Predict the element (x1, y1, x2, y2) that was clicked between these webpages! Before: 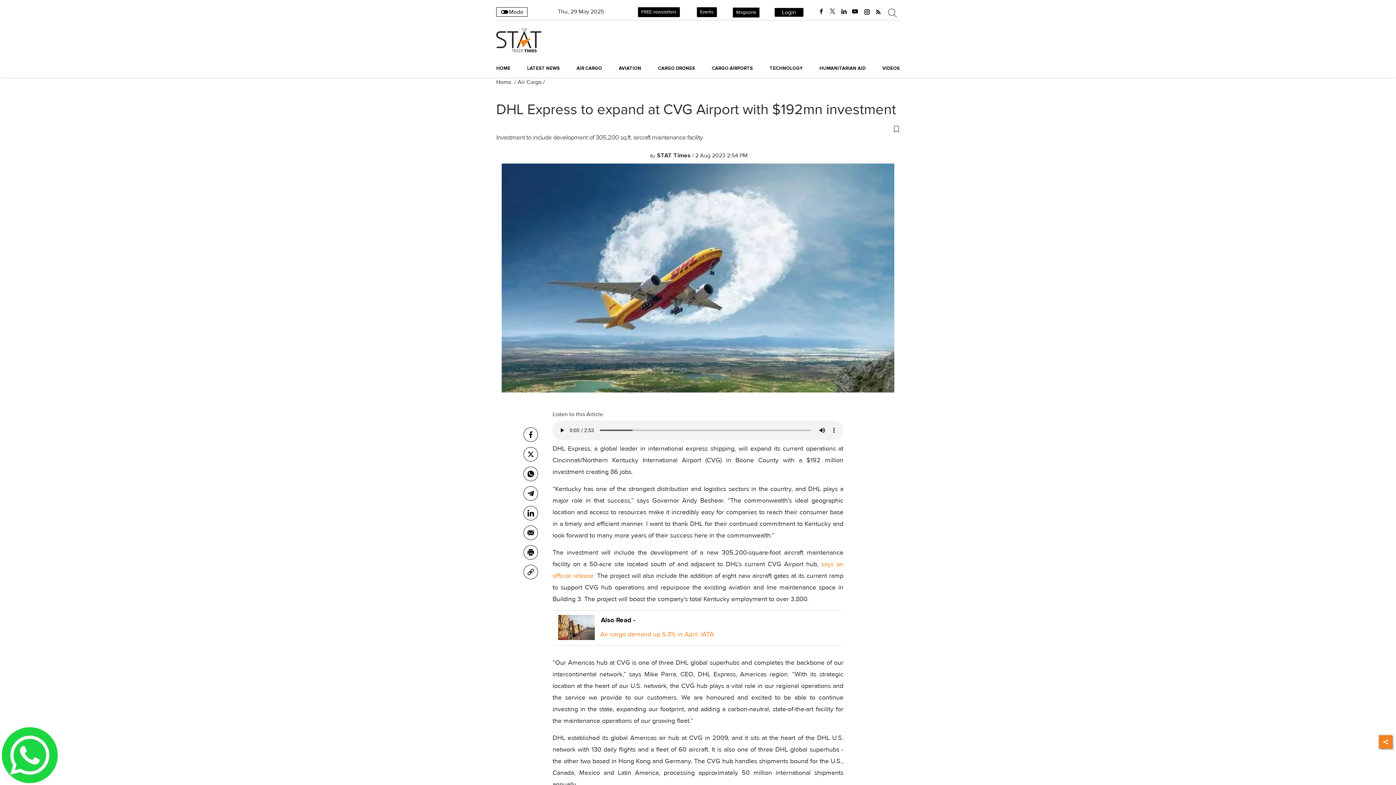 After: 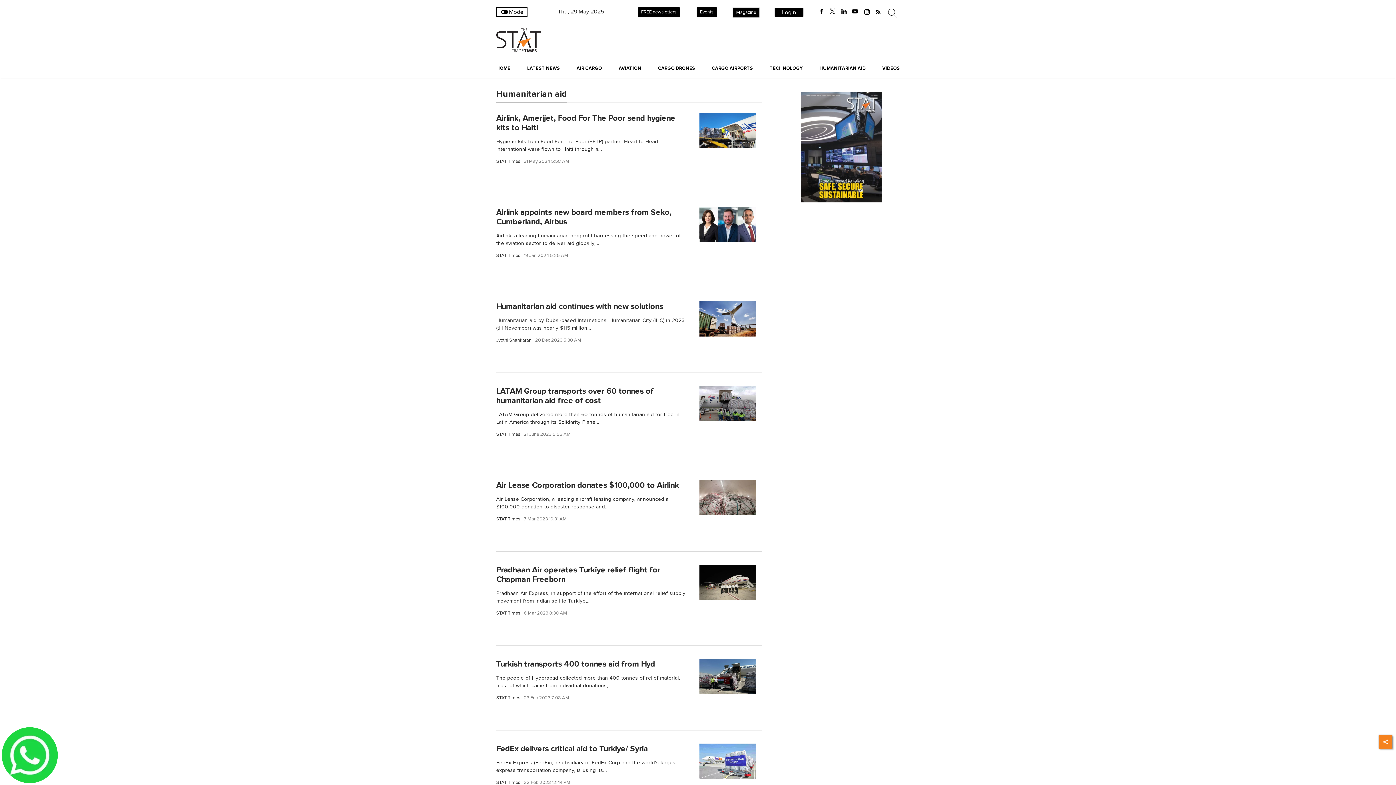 Action: label: HUMANITARIAN AID bbox: (819, 65, 865, 72)